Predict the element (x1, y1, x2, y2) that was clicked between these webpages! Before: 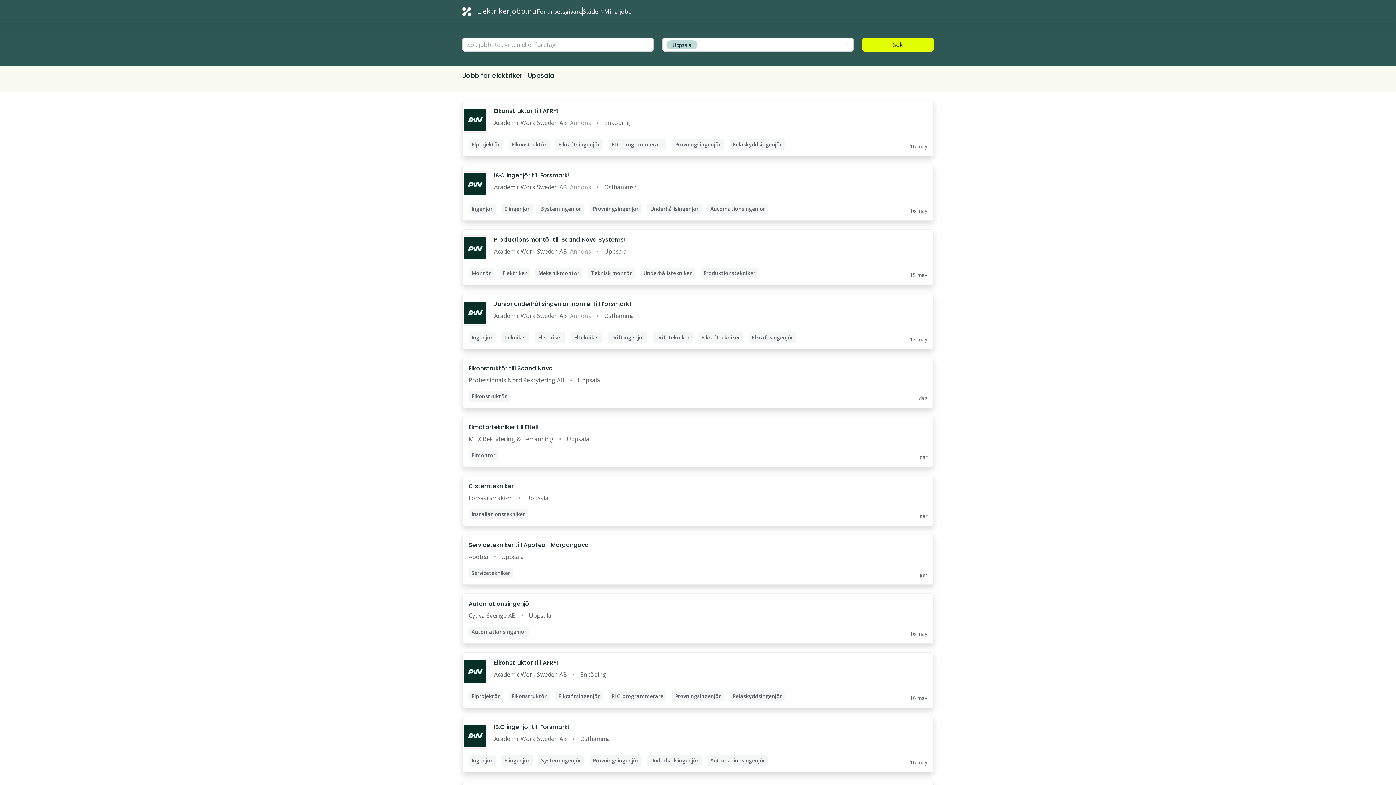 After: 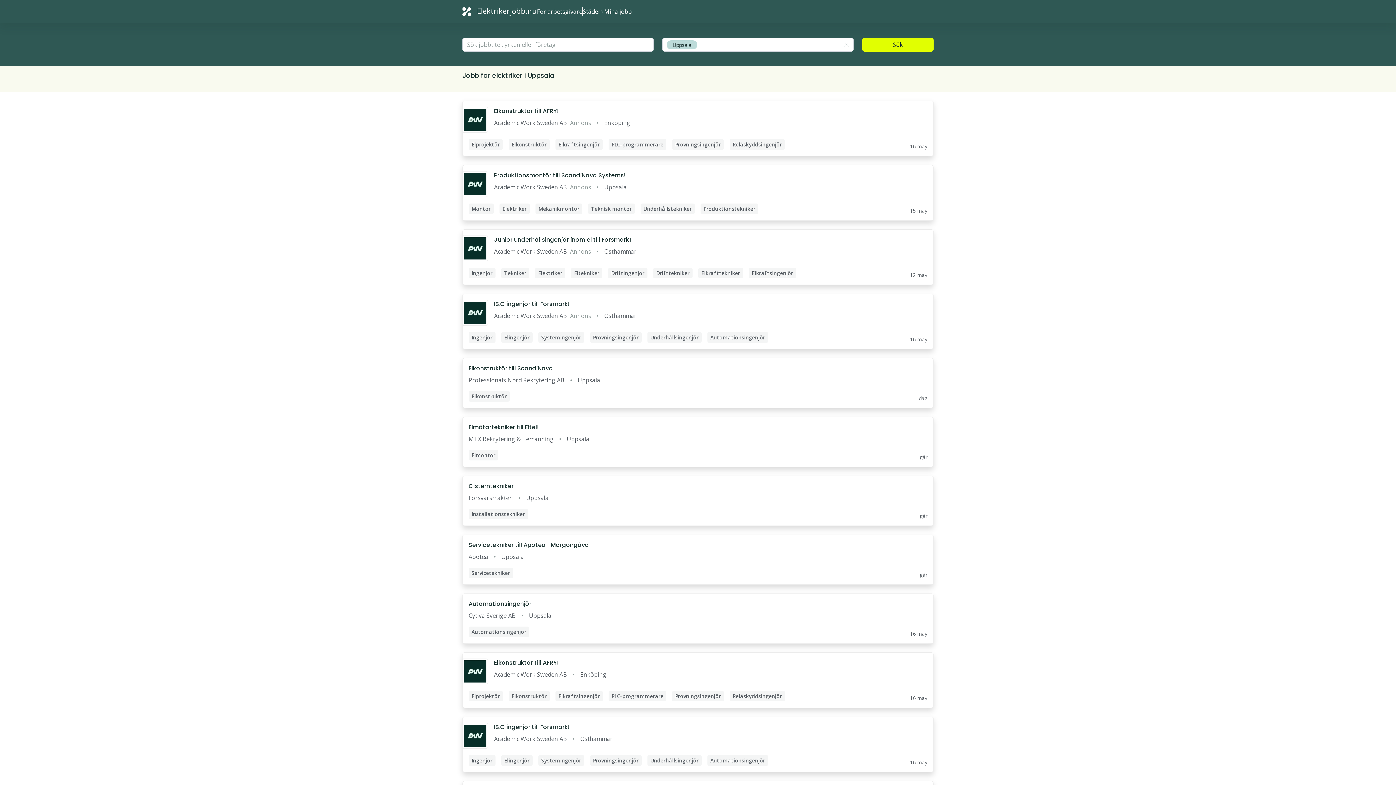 Action: bbox: (604, 247, 626, 256) label: Uppsala